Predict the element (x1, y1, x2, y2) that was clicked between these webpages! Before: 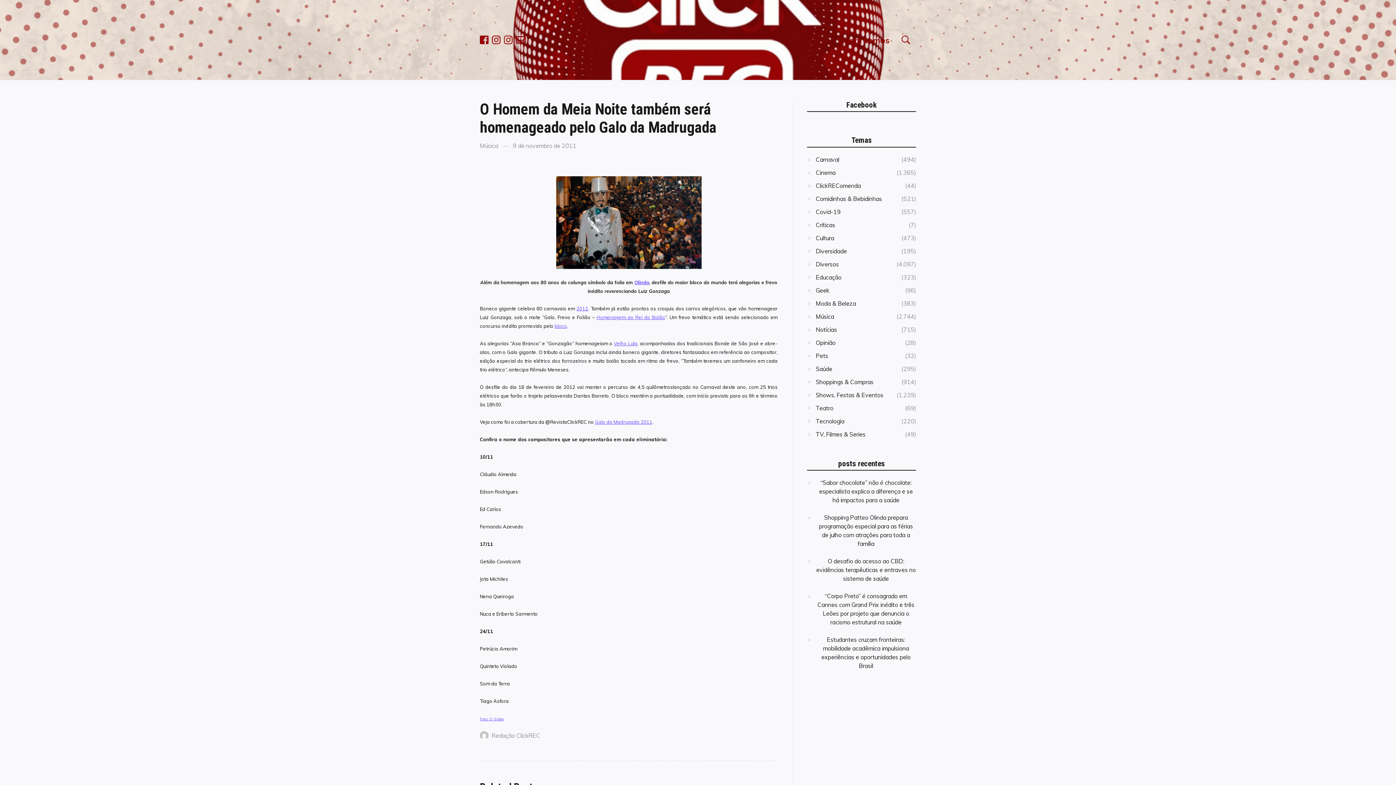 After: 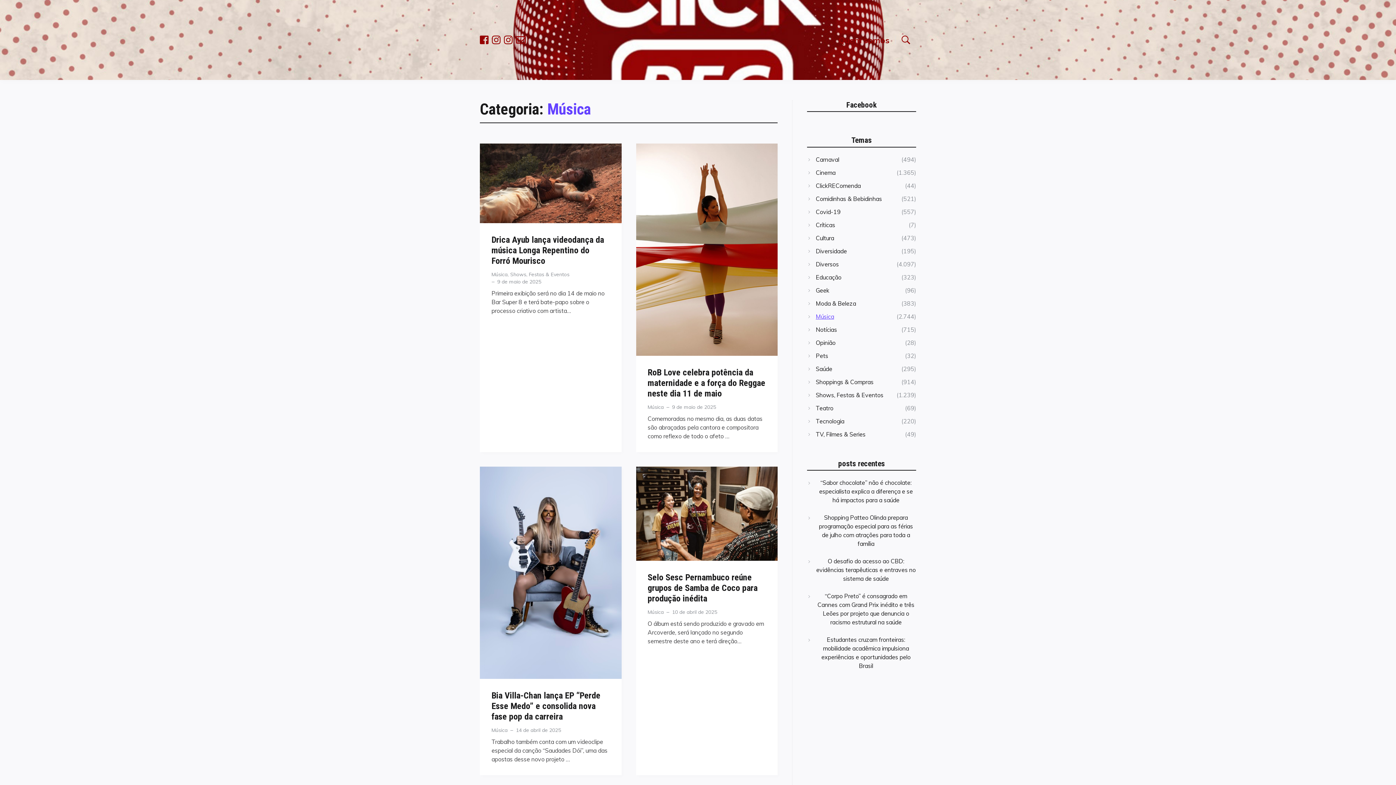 Action: label: Música bbox: (816, 312, 834, 321)